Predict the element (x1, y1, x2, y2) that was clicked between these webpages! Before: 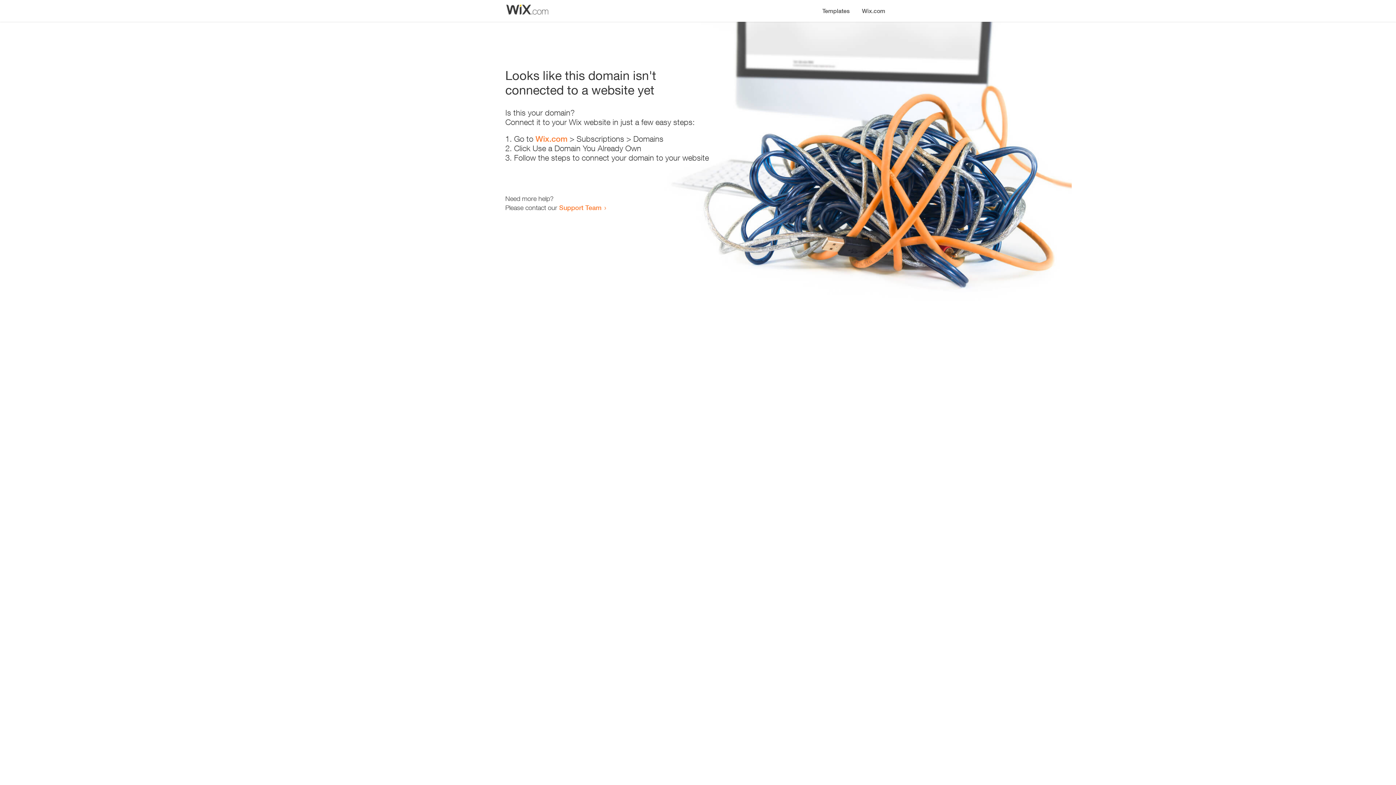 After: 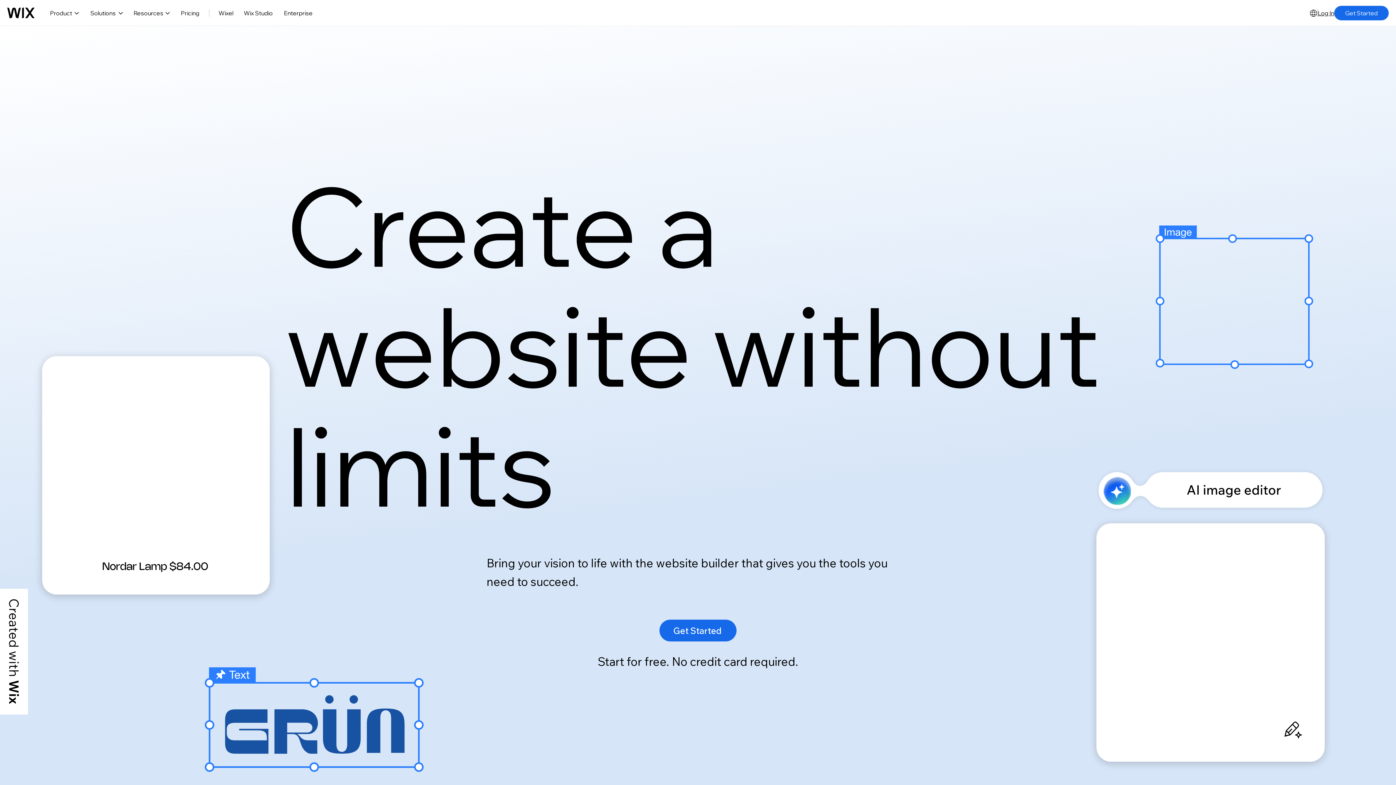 Action: label: Wix.com bbox: (535, 134, 567, 143)